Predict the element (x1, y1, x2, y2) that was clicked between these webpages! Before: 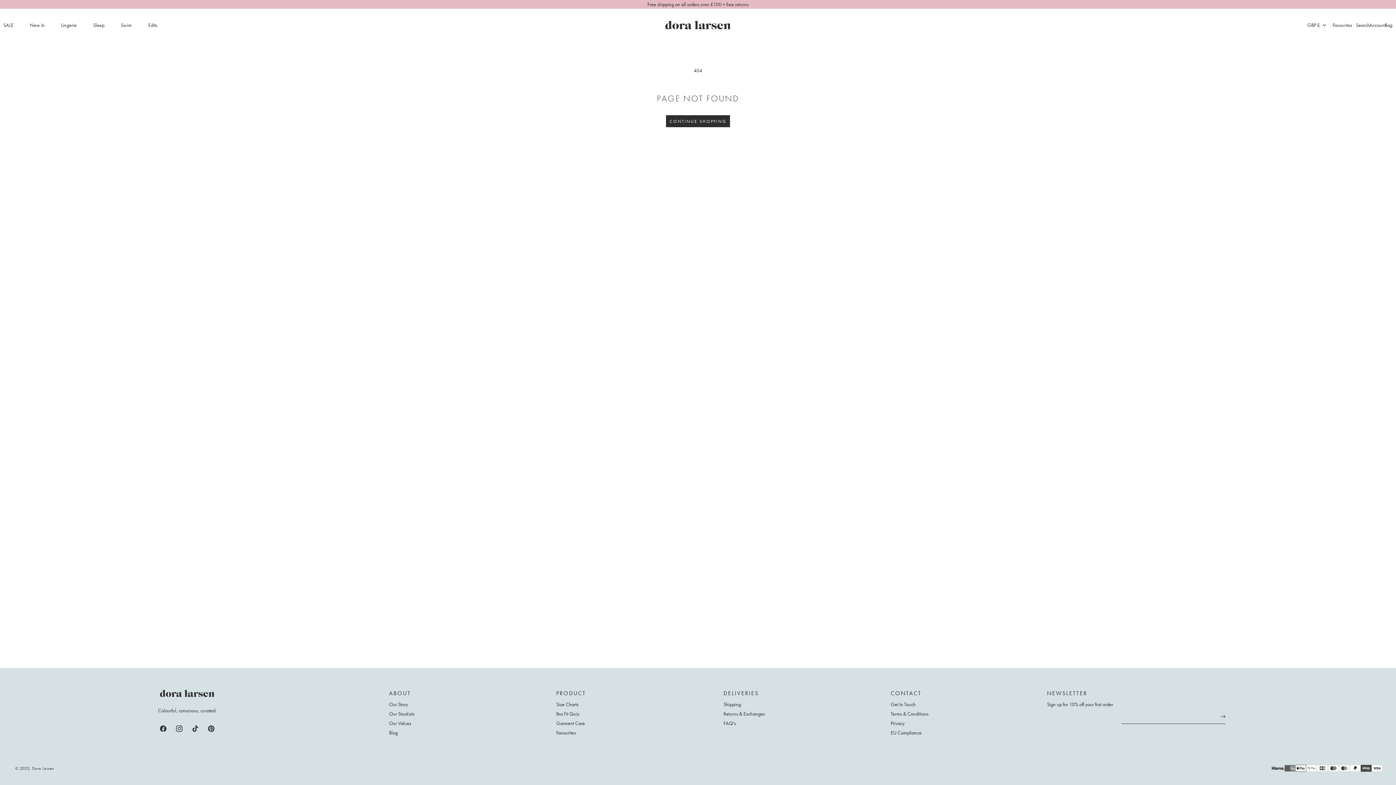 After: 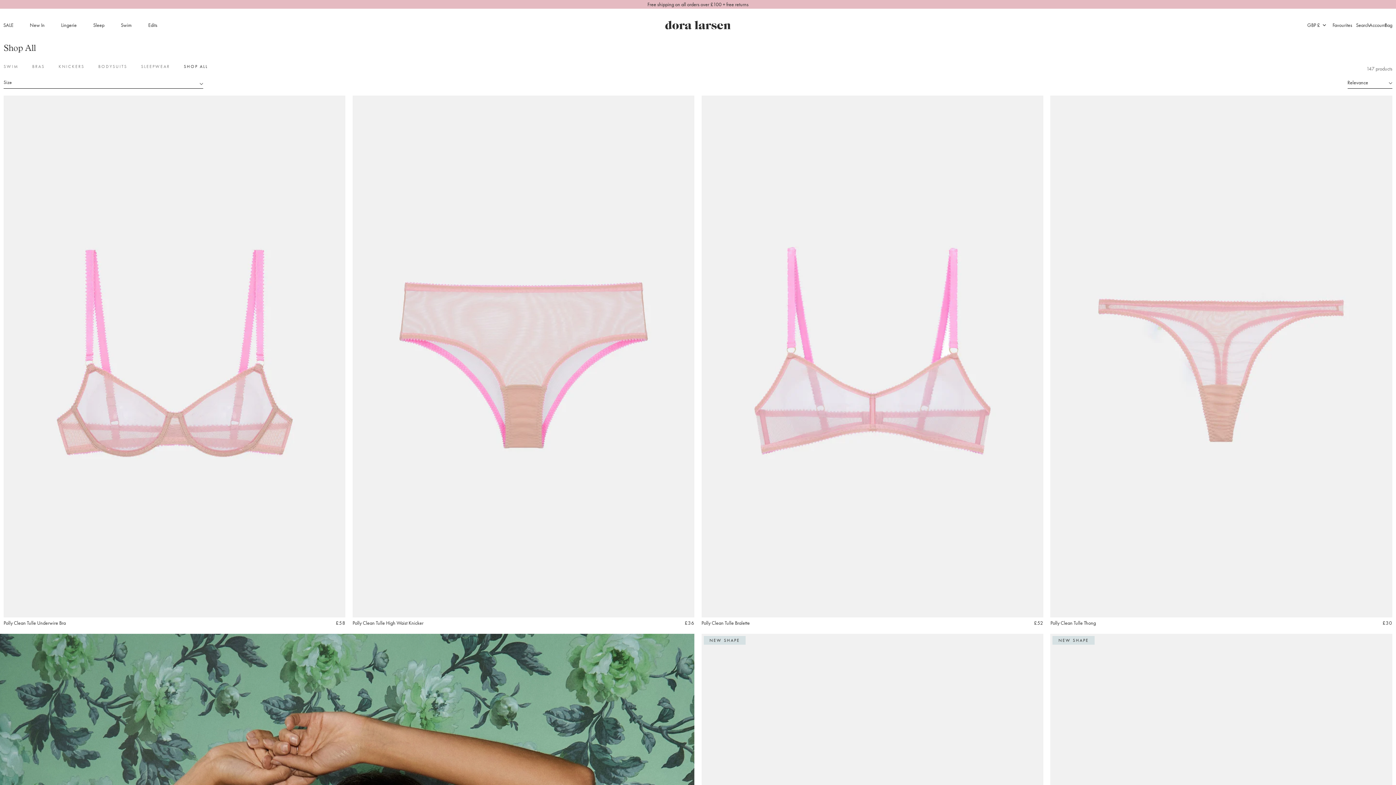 Action: bbox: (29, 21, 44, 28) label: New In